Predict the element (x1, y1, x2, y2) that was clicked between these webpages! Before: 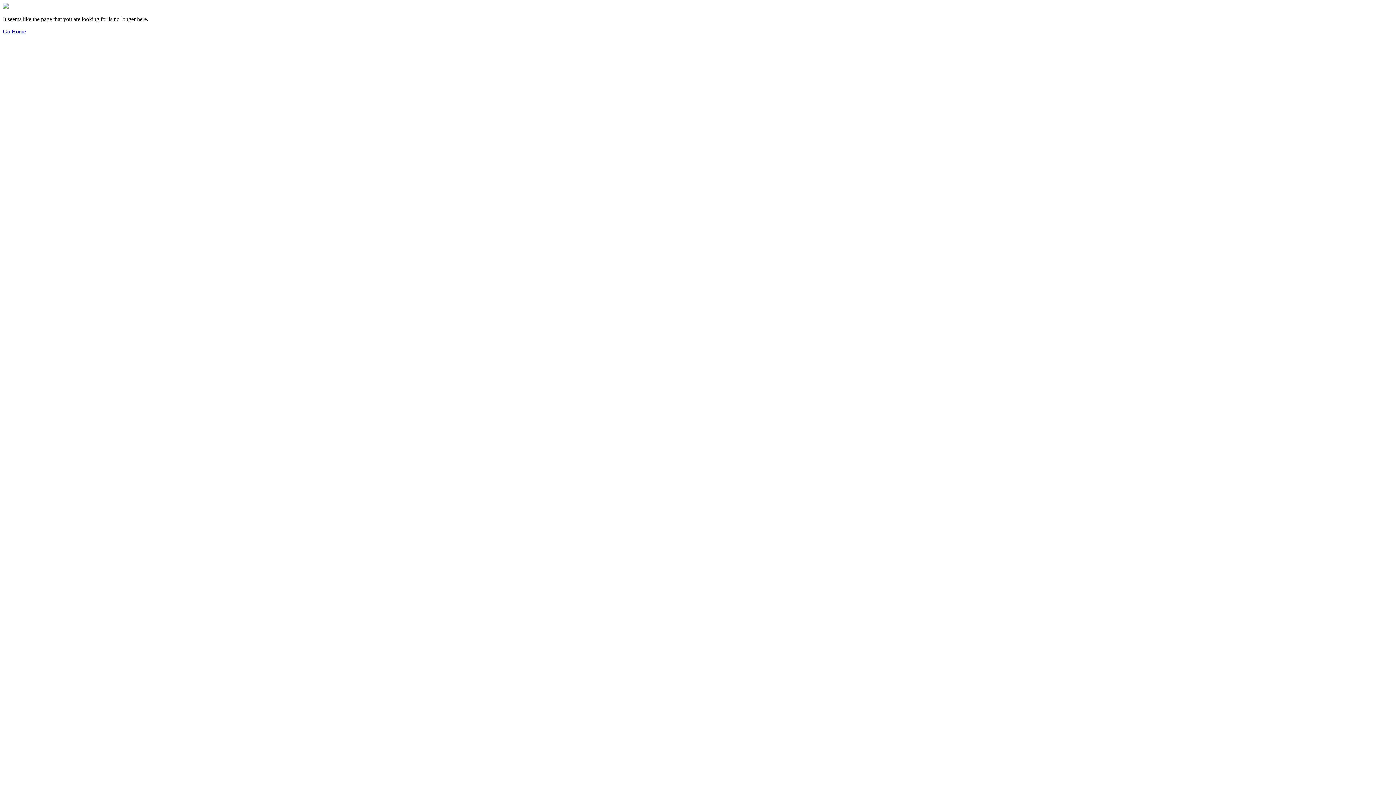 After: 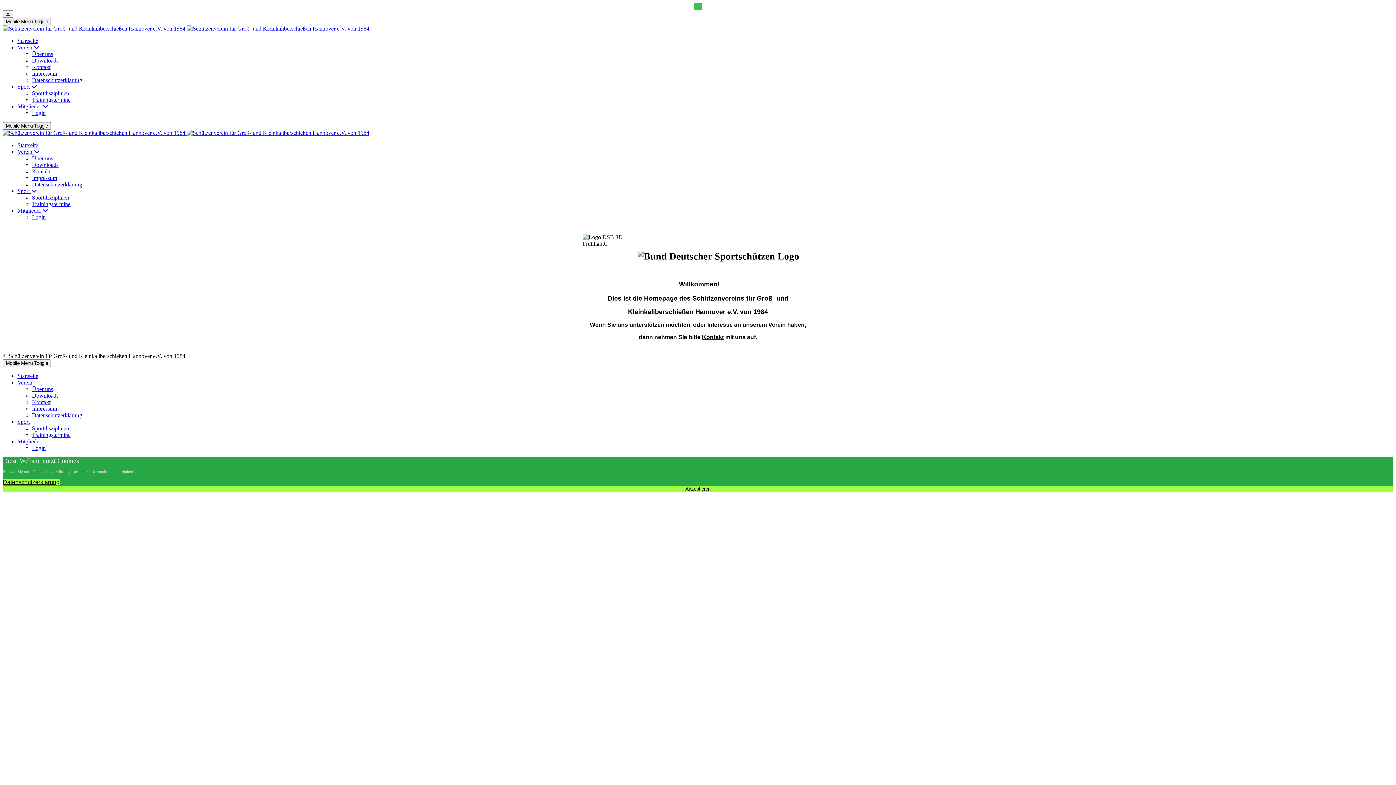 Action: bbox: (2, 28, 25, 34) label: Go Home